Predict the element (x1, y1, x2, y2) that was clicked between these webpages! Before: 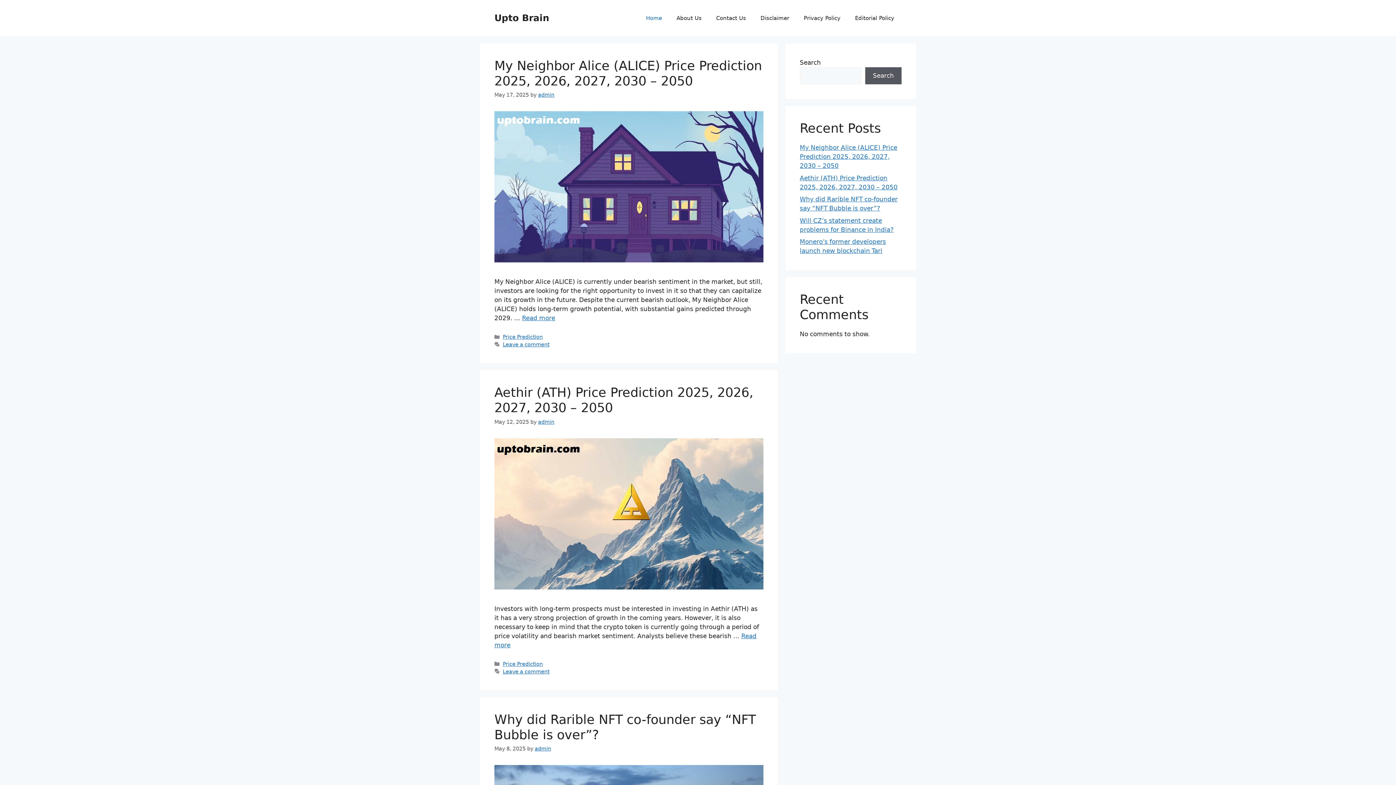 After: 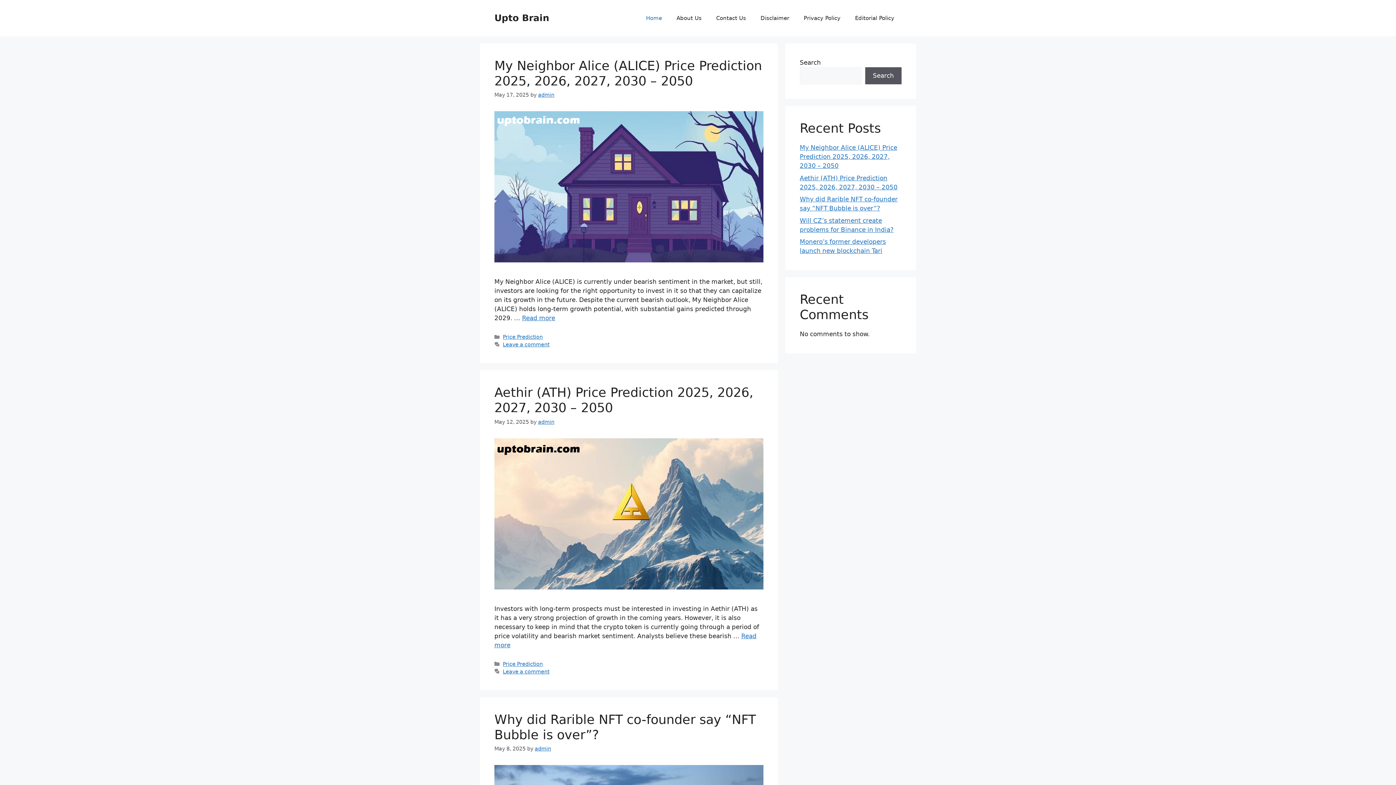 Action: label: Upto Brain bbox: (494, 12, 549, 23)